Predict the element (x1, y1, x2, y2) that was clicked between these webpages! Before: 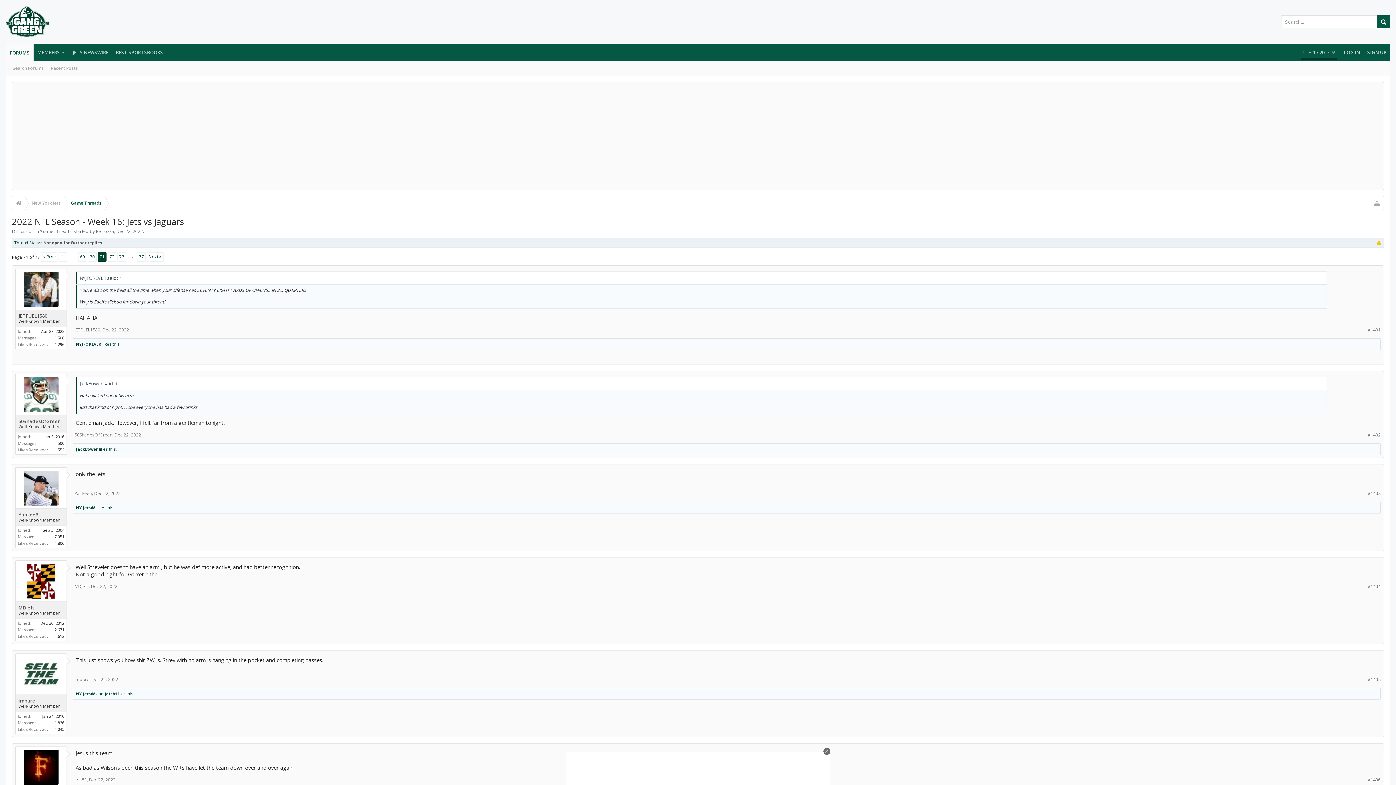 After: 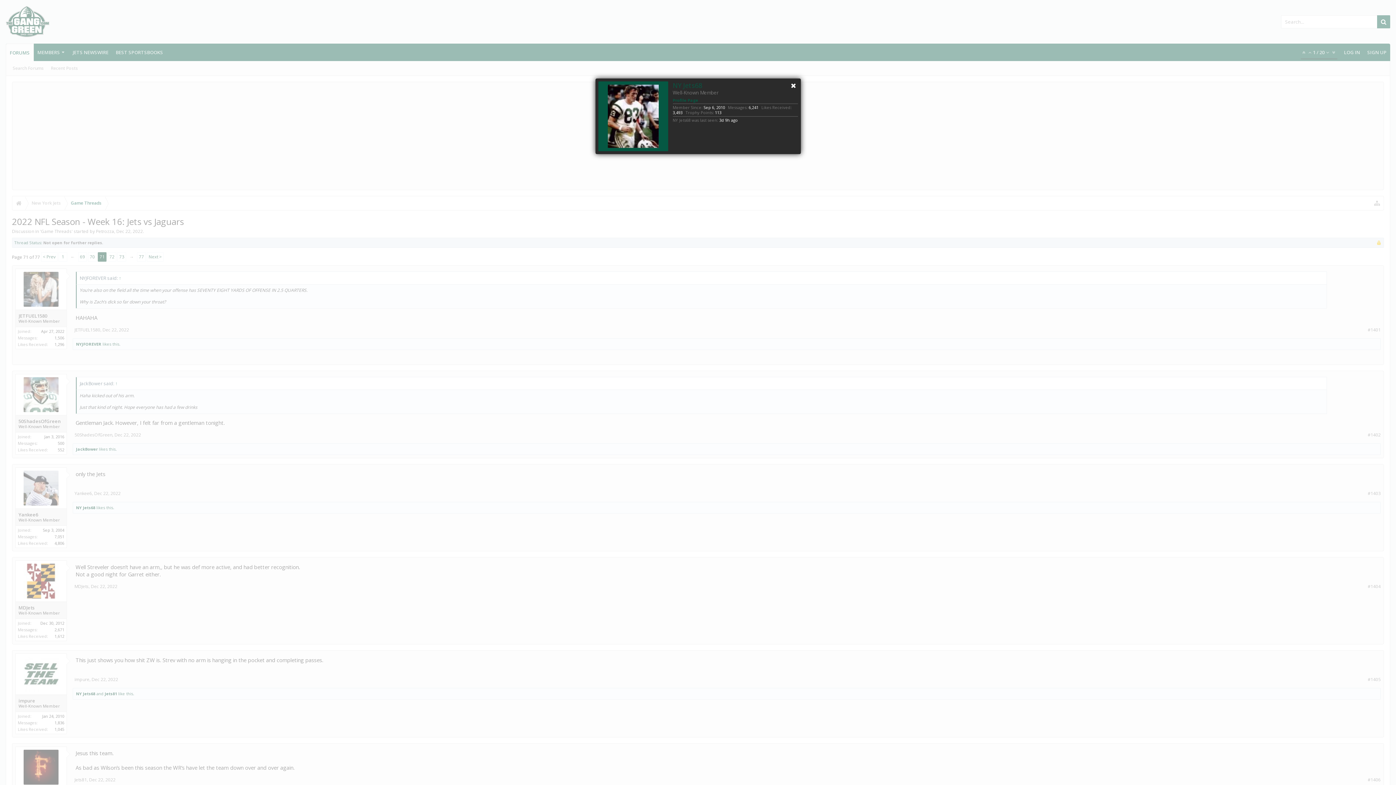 Action: label: NY Jets68 bbox: (76, 505, 95, 510)